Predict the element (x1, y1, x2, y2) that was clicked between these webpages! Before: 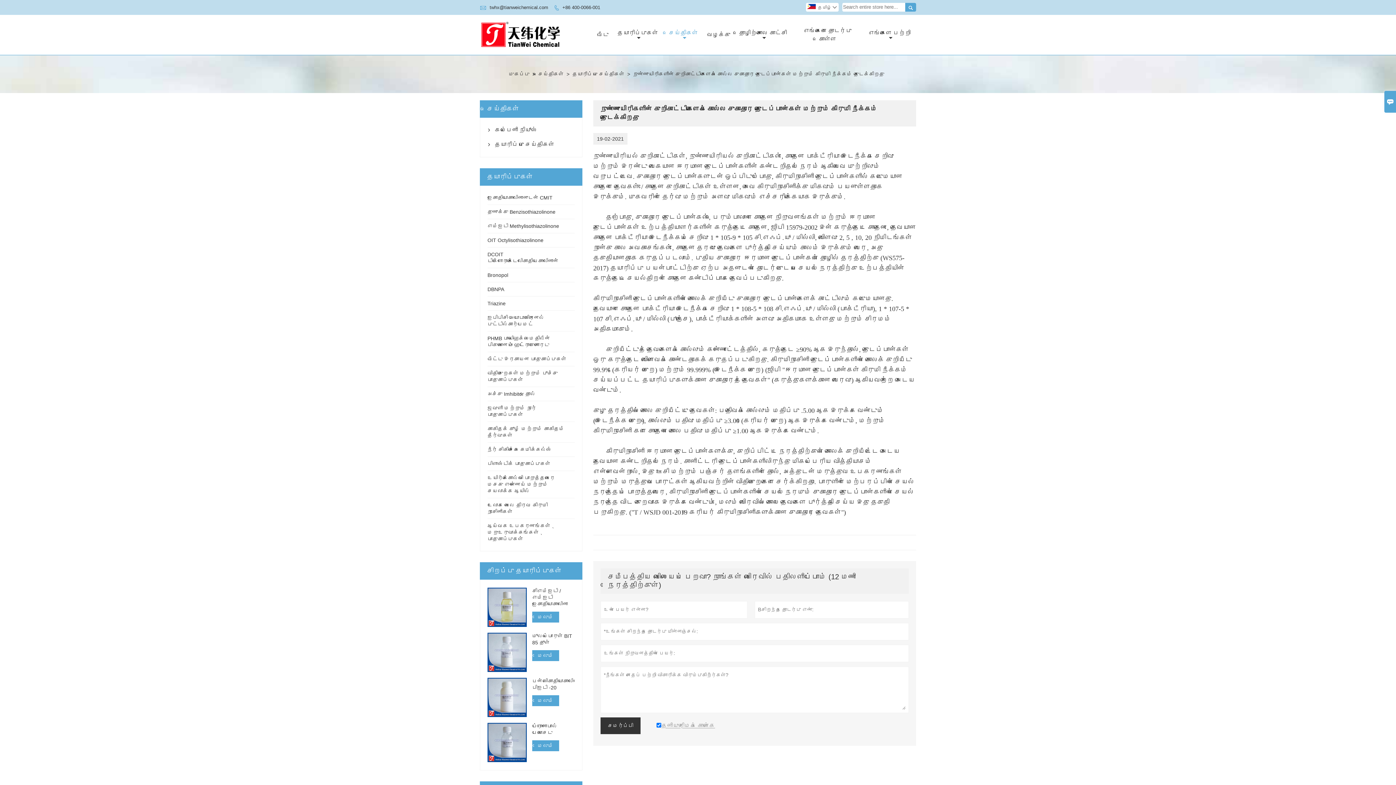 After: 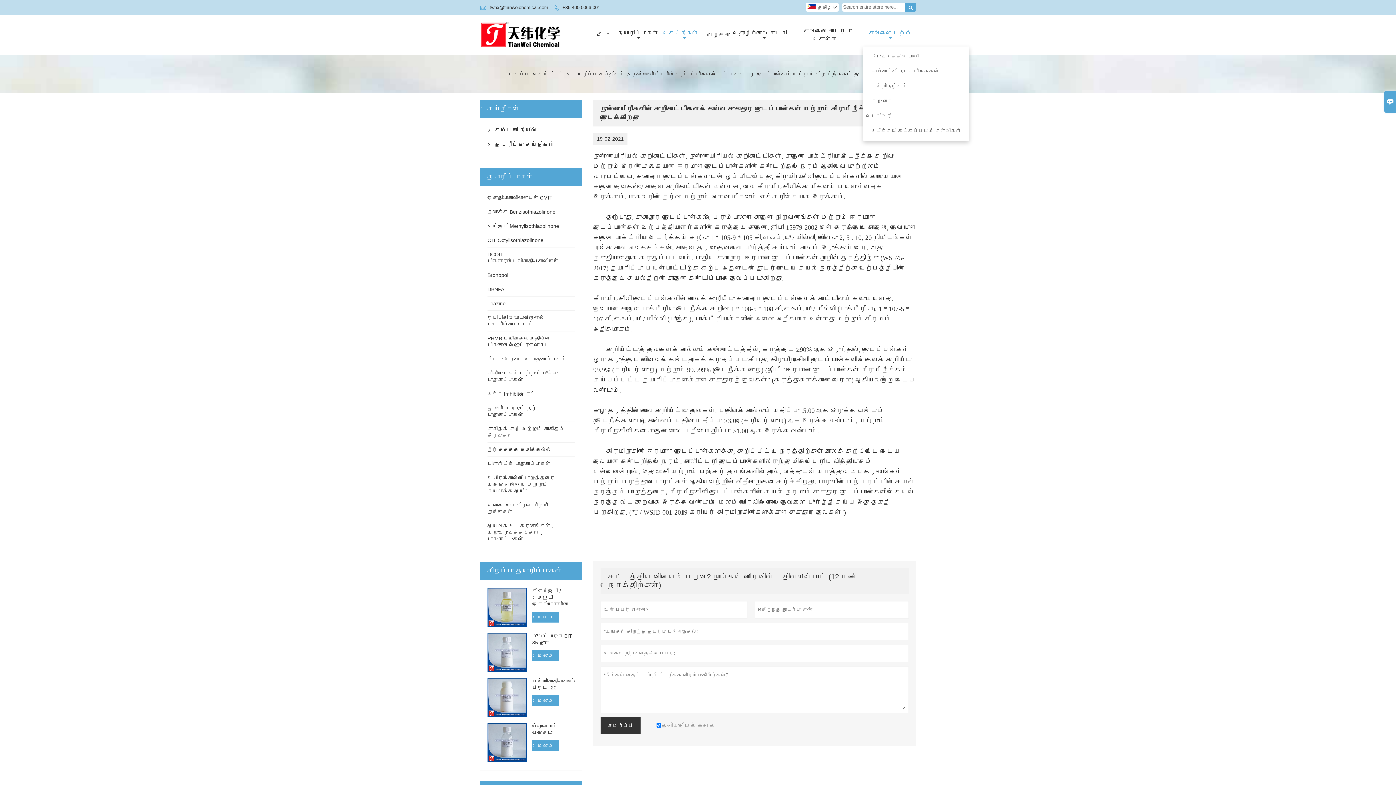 Action: label: எங்களை பற்றி bbox: (866, 28, 912, 40)